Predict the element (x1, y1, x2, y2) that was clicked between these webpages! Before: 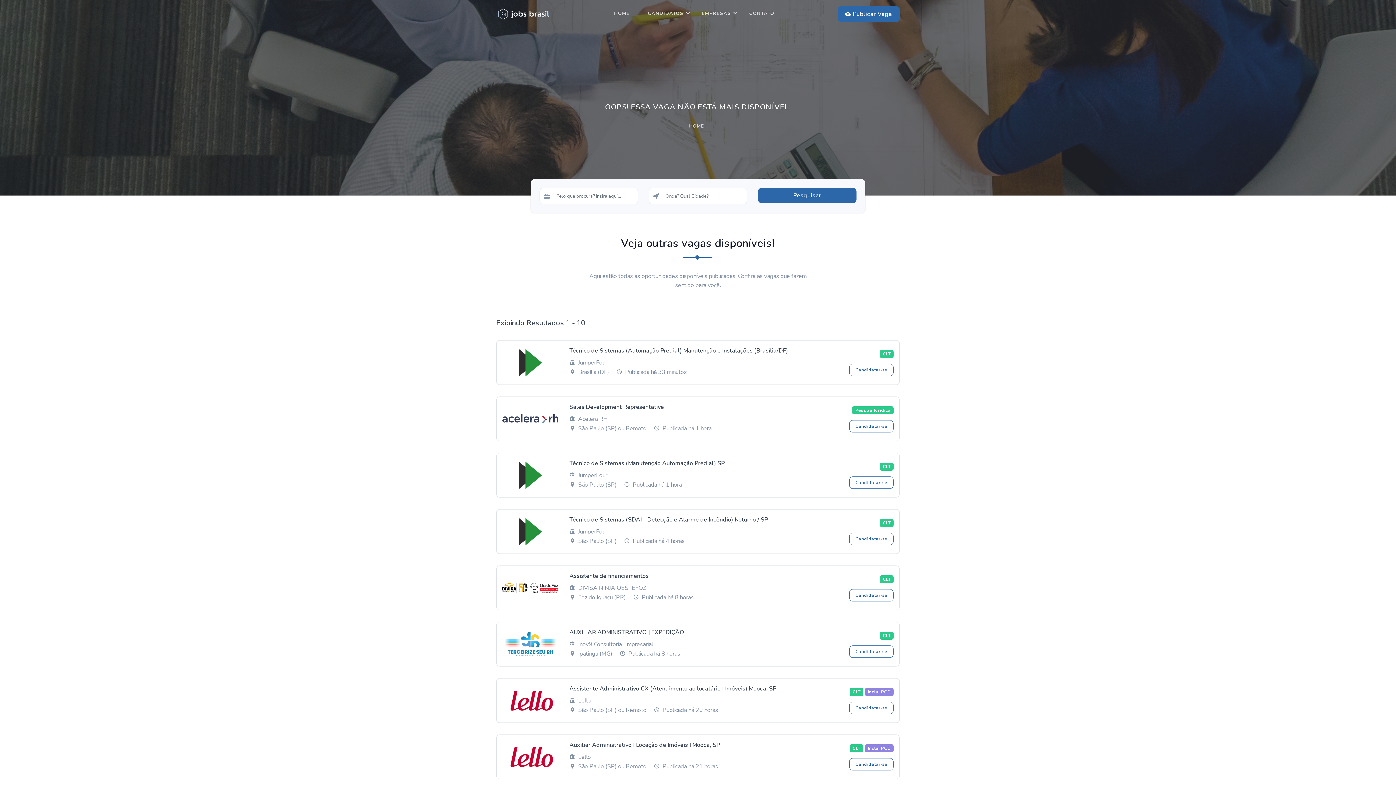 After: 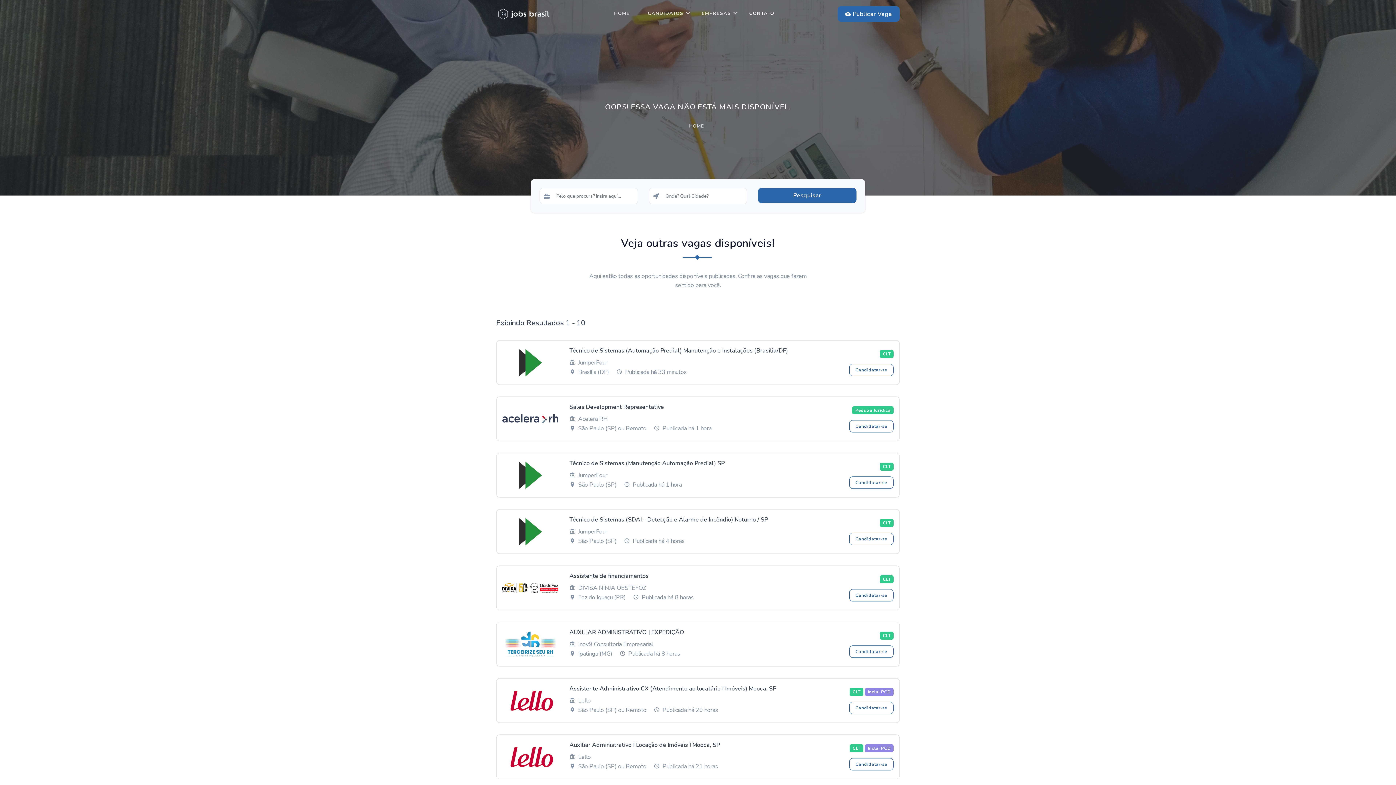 Action: label: CONTATO bbox: (744, 0, 780, 26)